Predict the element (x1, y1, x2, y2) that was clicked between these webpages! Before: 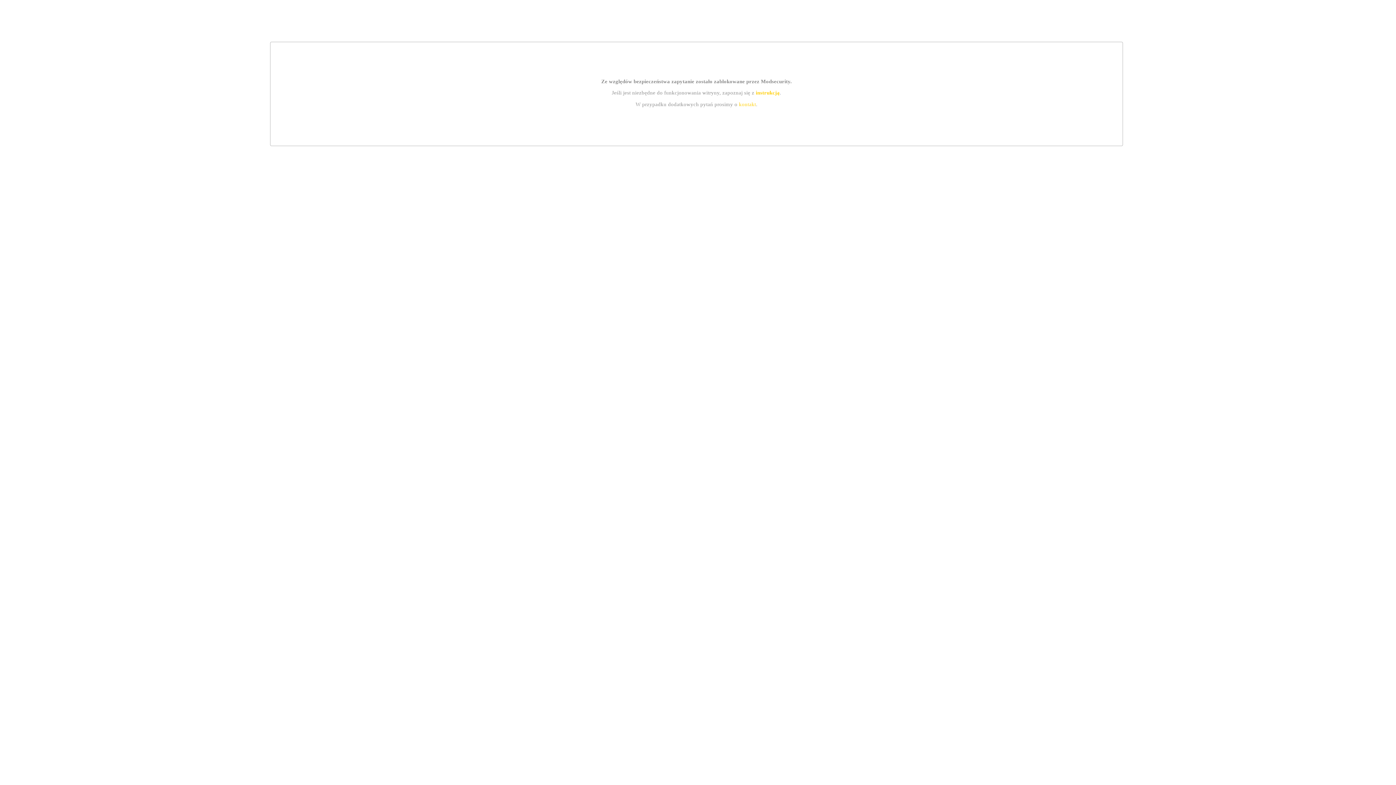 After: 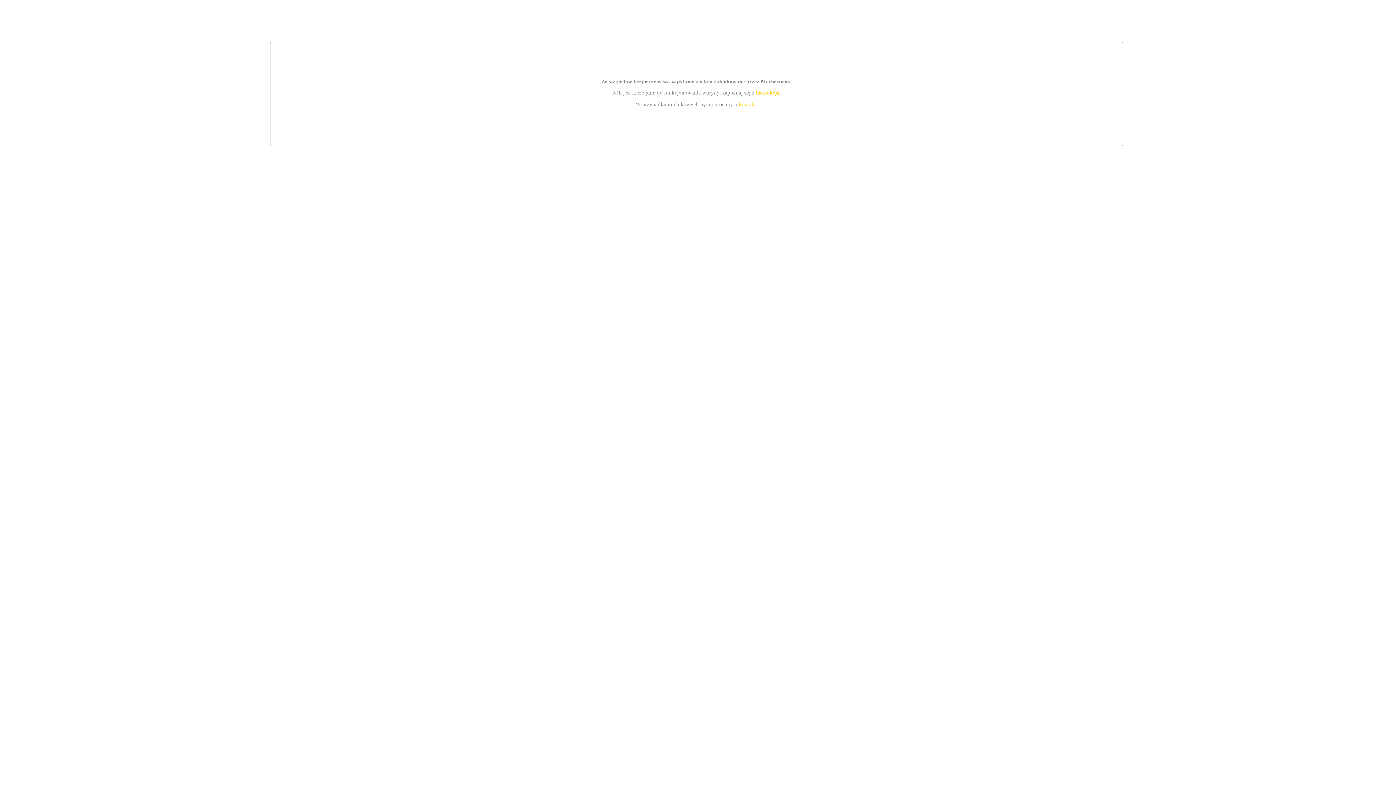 Action: bbox: (739, 101, 756, 107) label: kontakt